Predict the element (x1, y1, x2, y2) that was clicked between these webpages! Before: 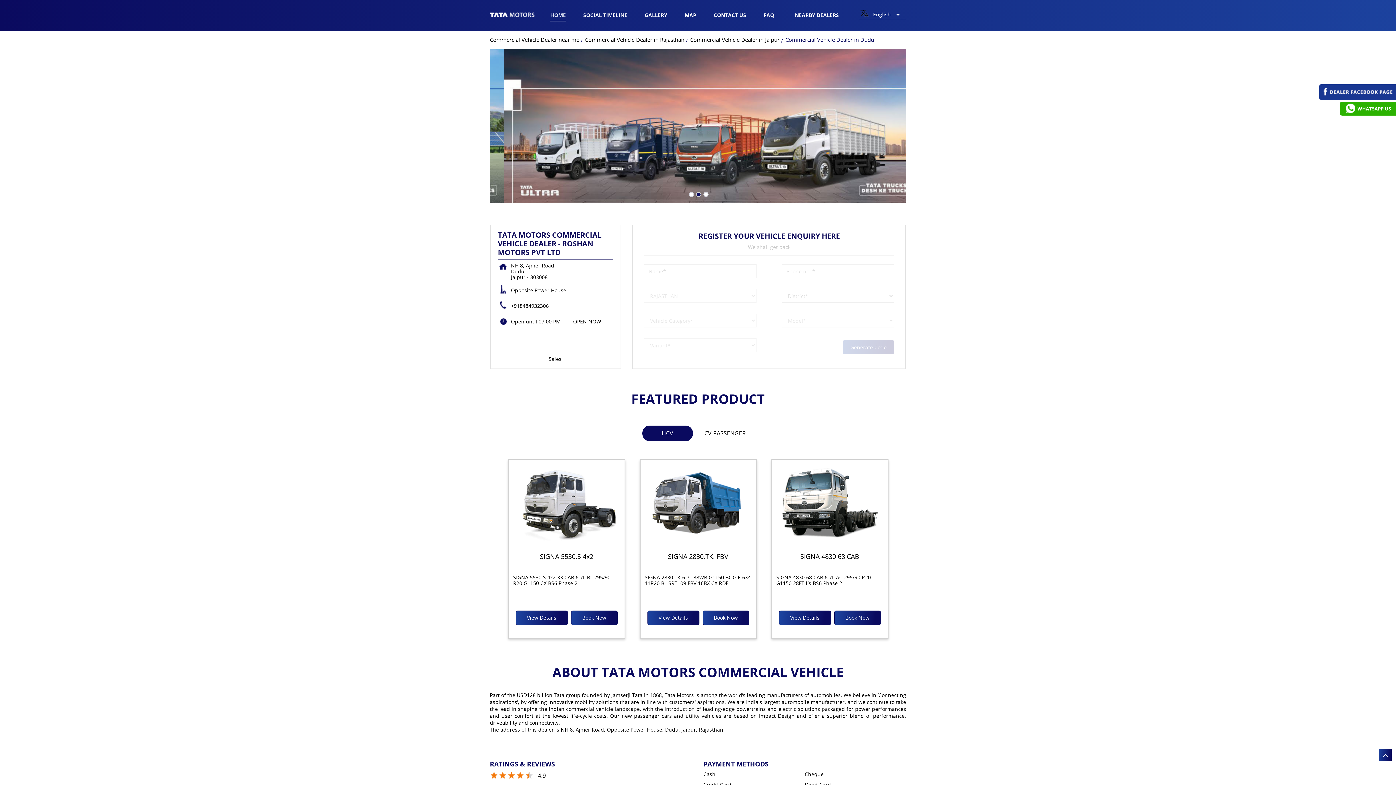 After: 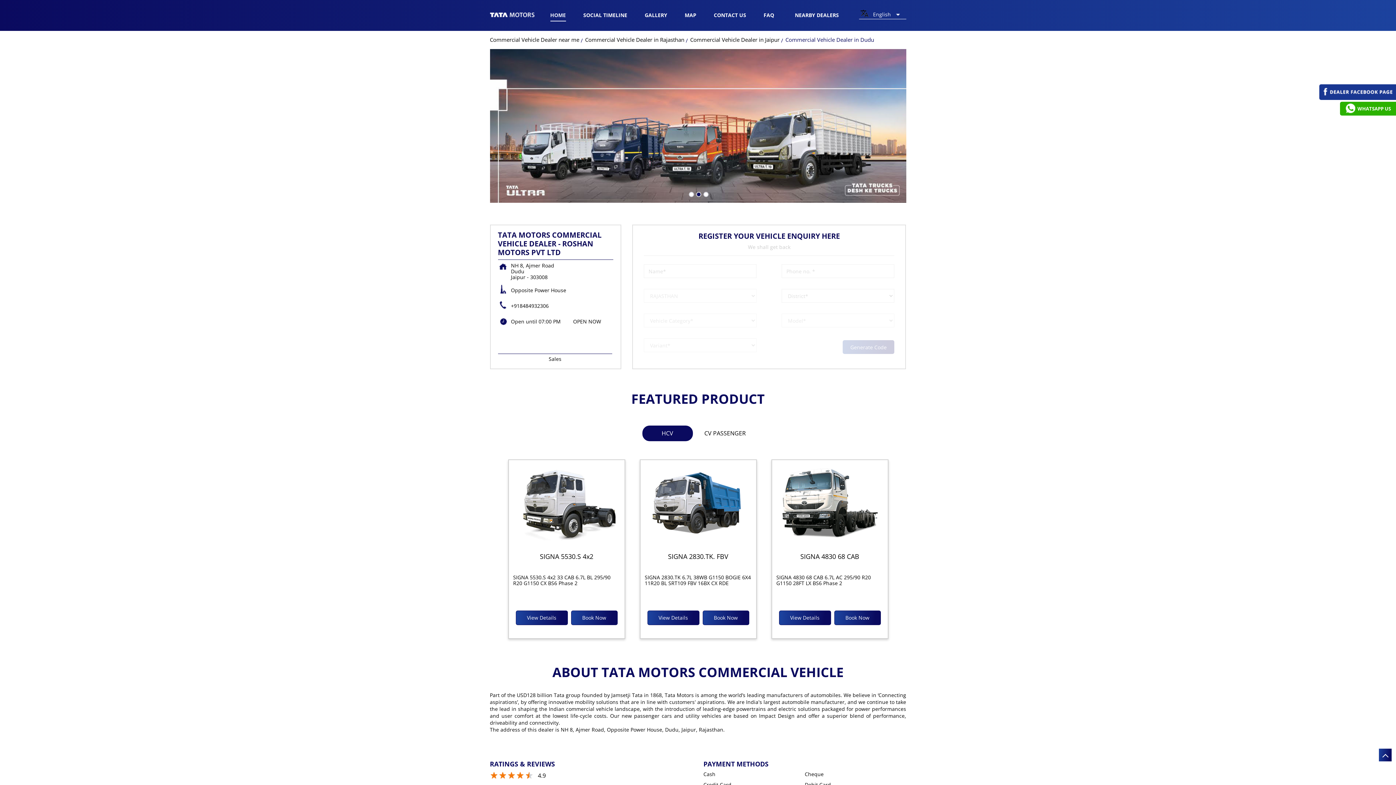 Action: label: Book Now bbox: (834, 611, 880, 625)